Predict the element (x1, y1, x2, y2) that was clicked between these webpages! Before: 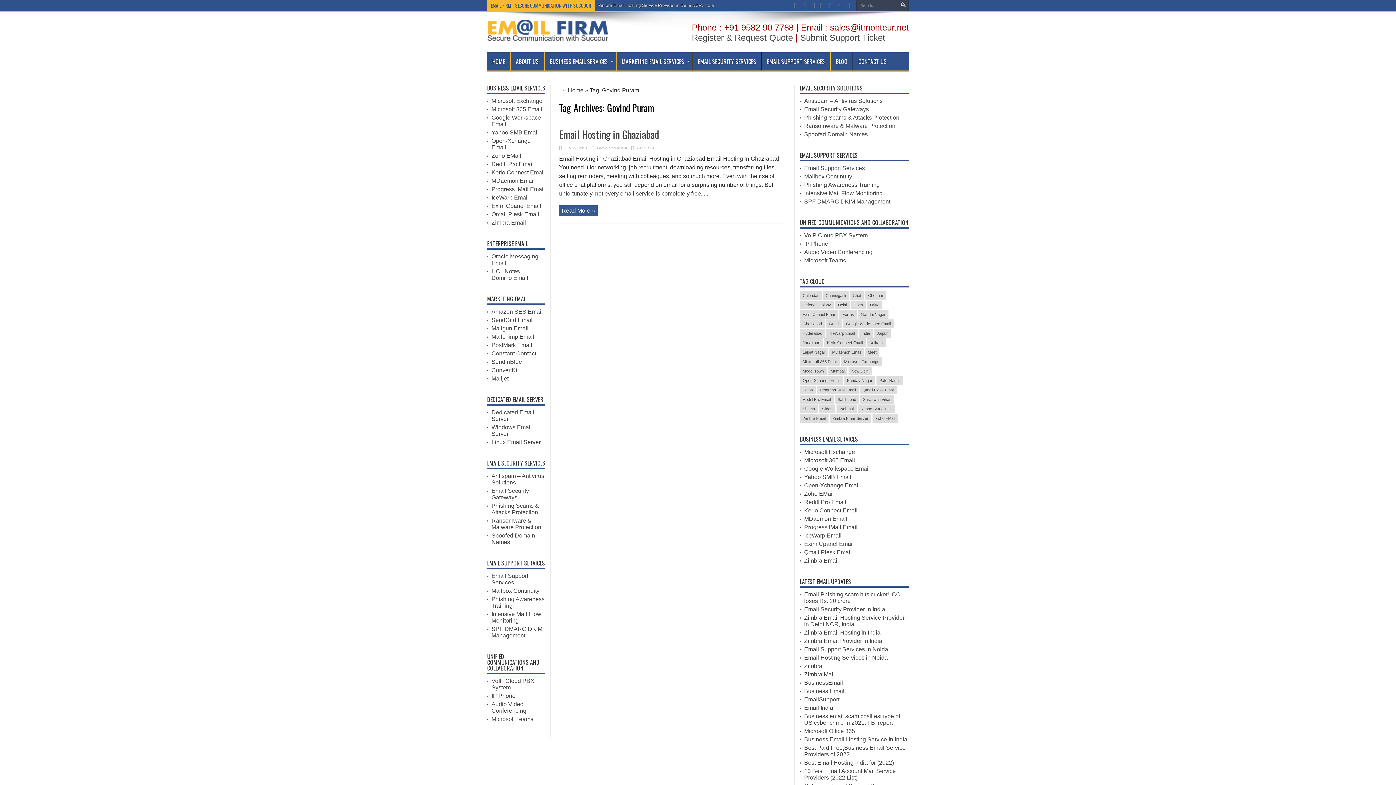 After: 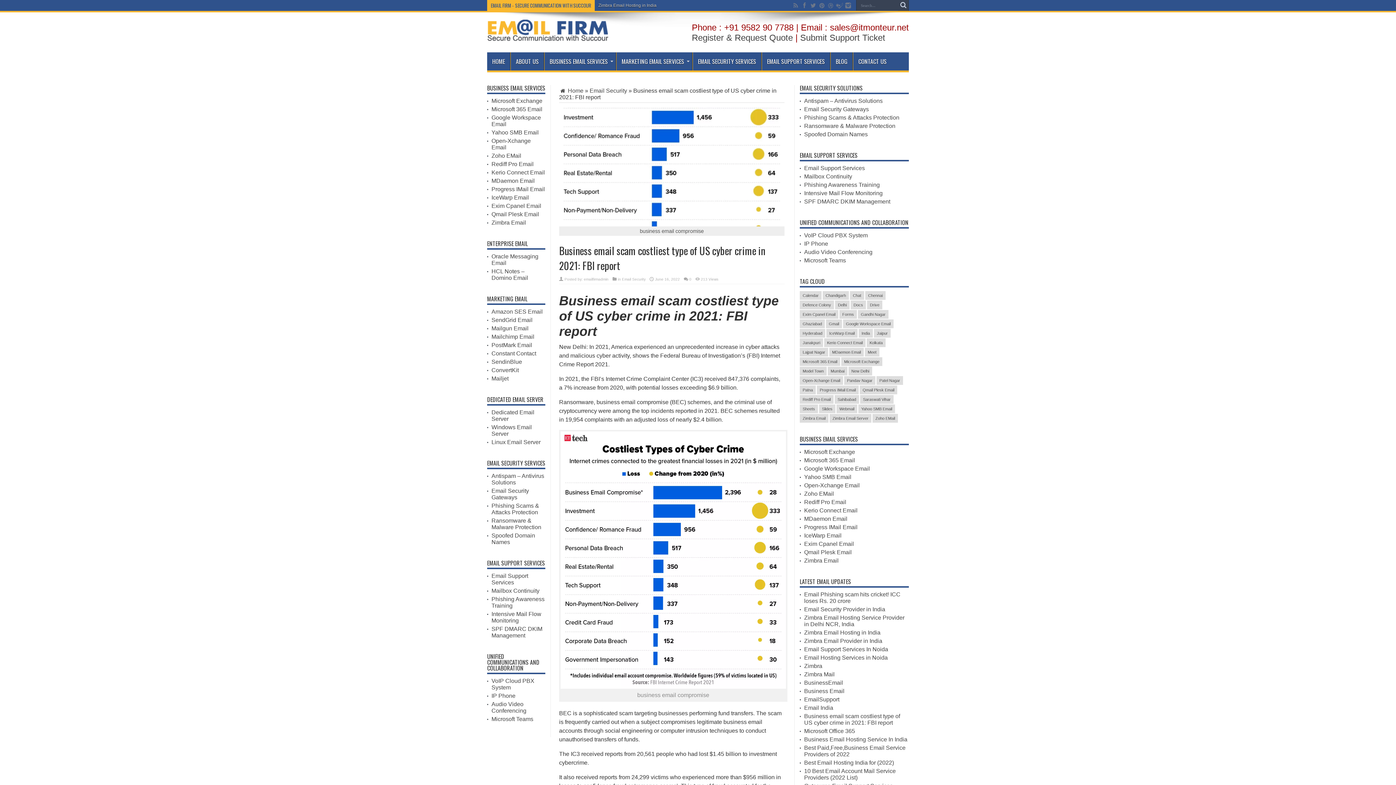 Action: label: Business email scam costliest type of US cyber crime in 2021: FBI report bbox: (804, 713, 900, 726)